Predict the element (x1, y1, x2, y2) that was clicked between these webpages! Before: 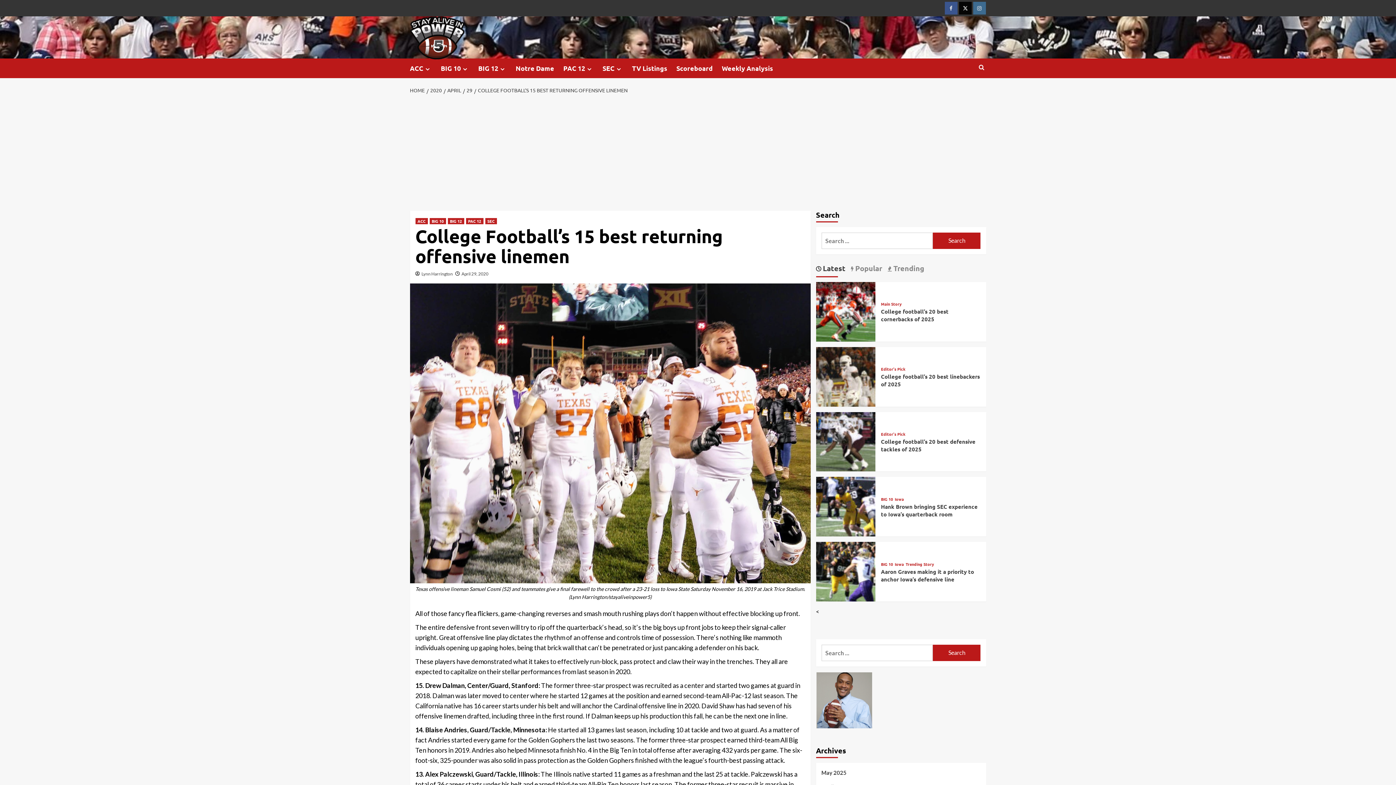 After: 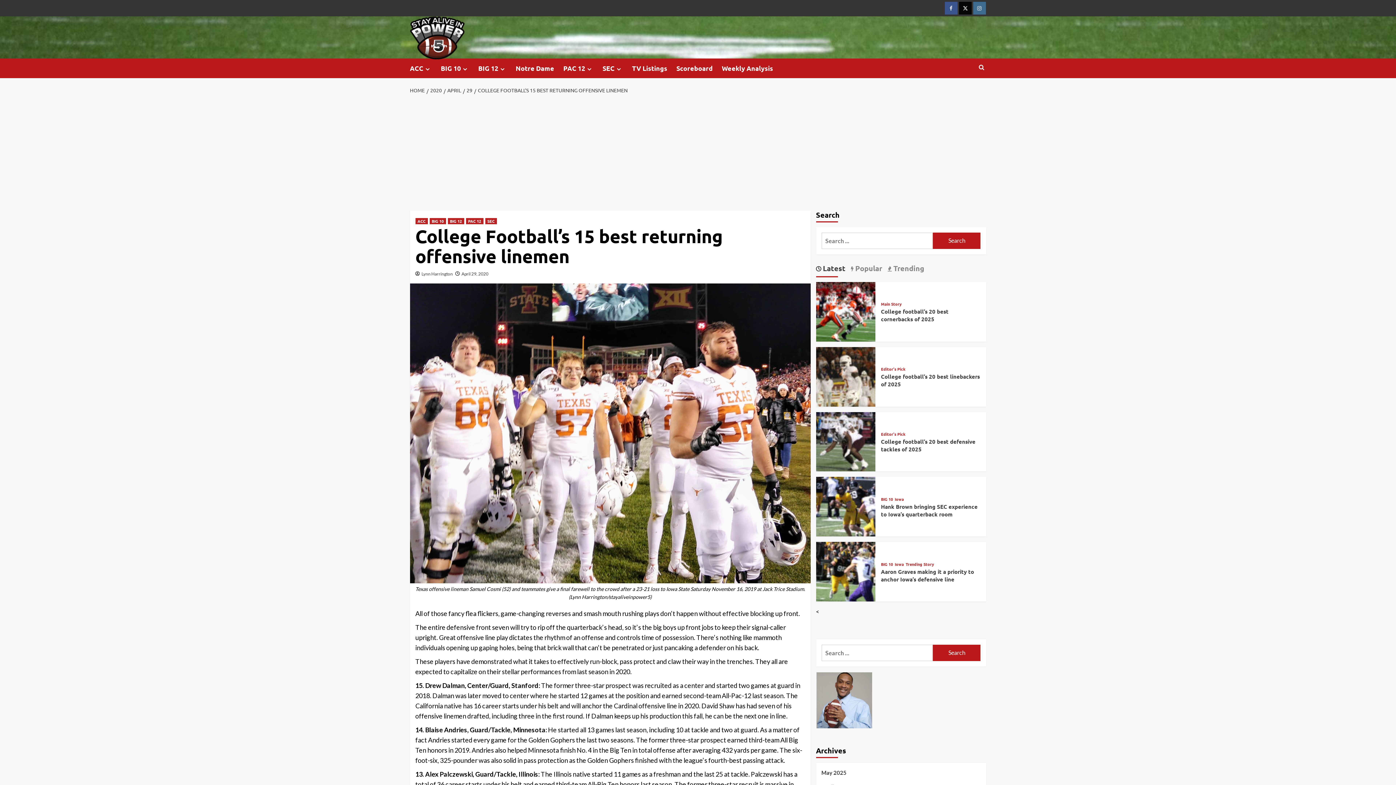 Action: label: COLLEGE FOOTBALL’S 15 BEST RETURNING OFFENSIVE LINEMEN bbox: (474, 86, 629, 93)